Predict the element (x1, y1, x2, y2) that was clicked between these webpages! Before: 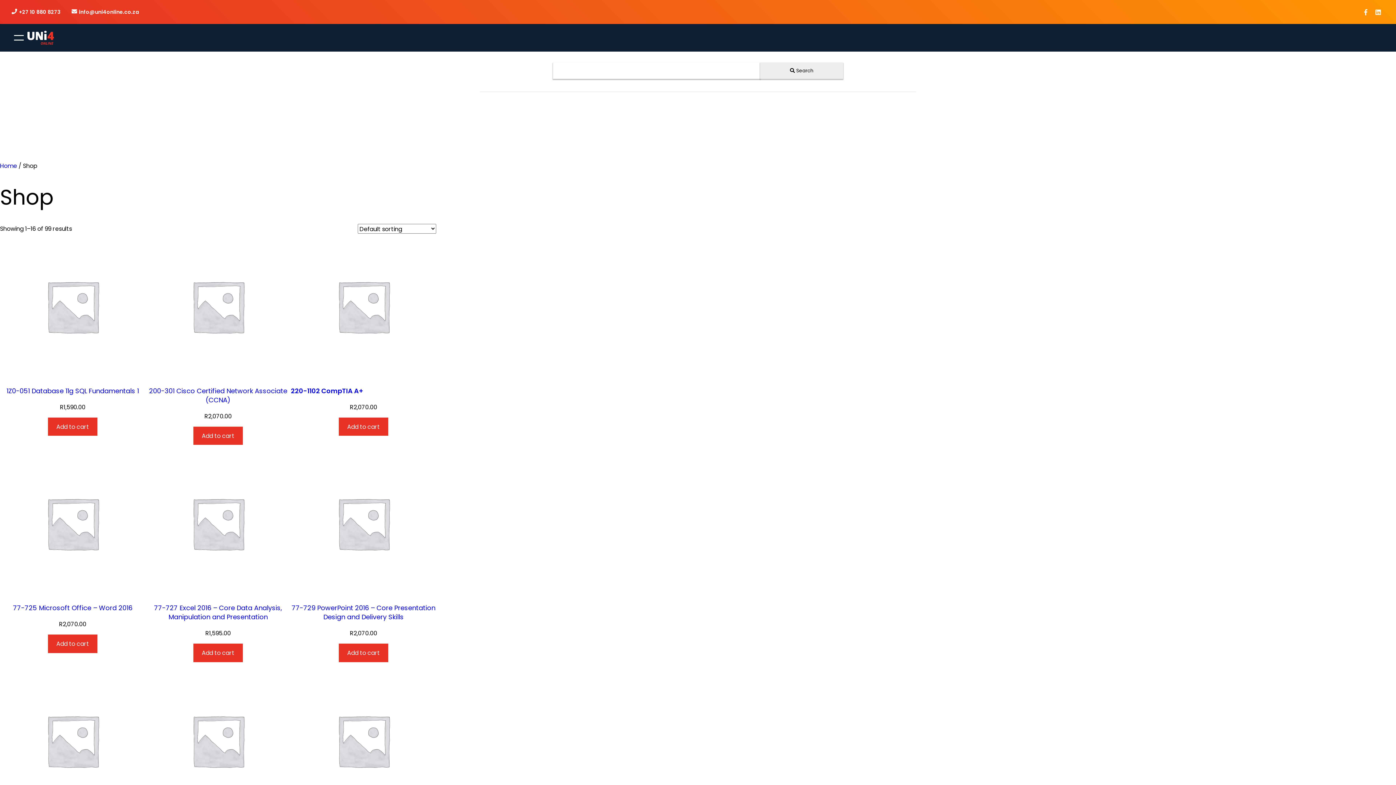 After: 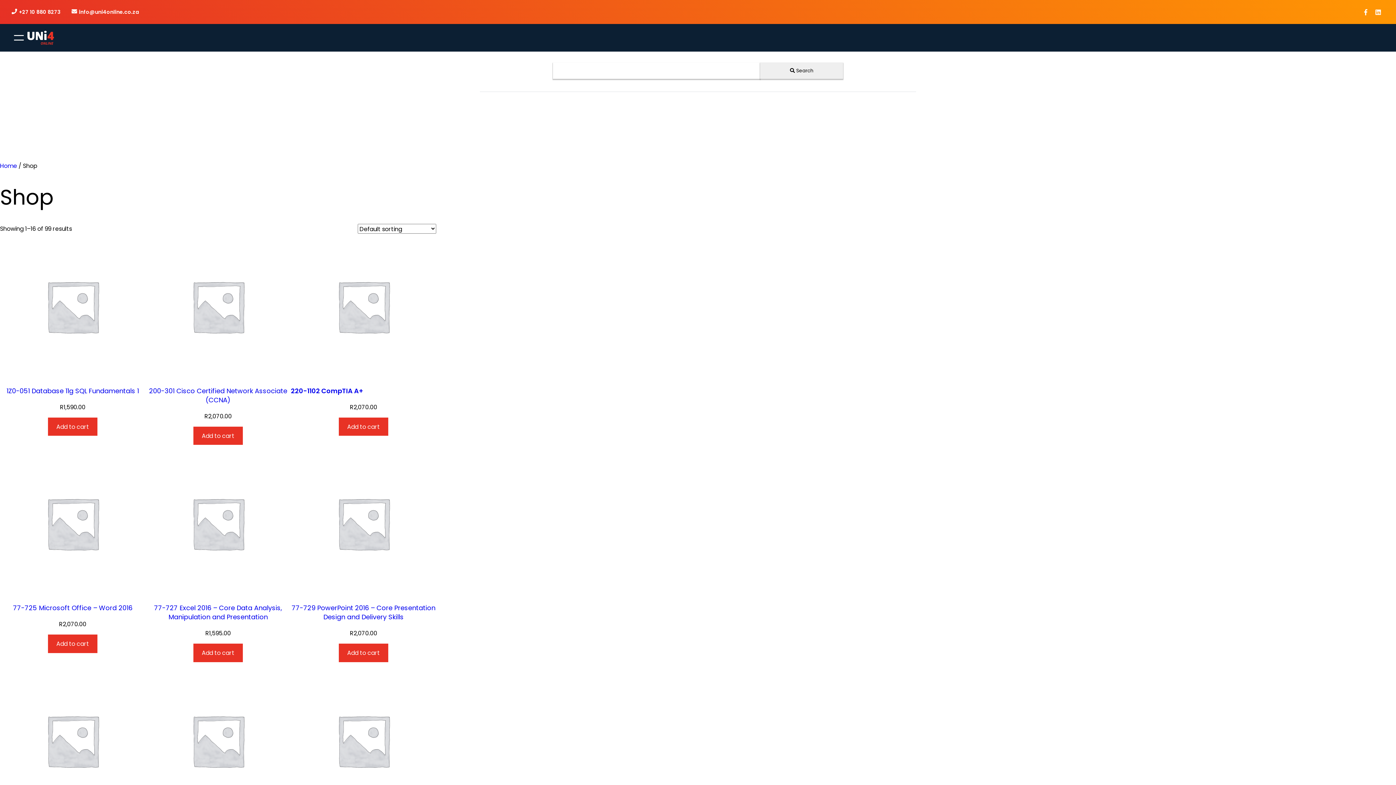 Action: bbox: (1360, 5, 1372, 18) label: social link